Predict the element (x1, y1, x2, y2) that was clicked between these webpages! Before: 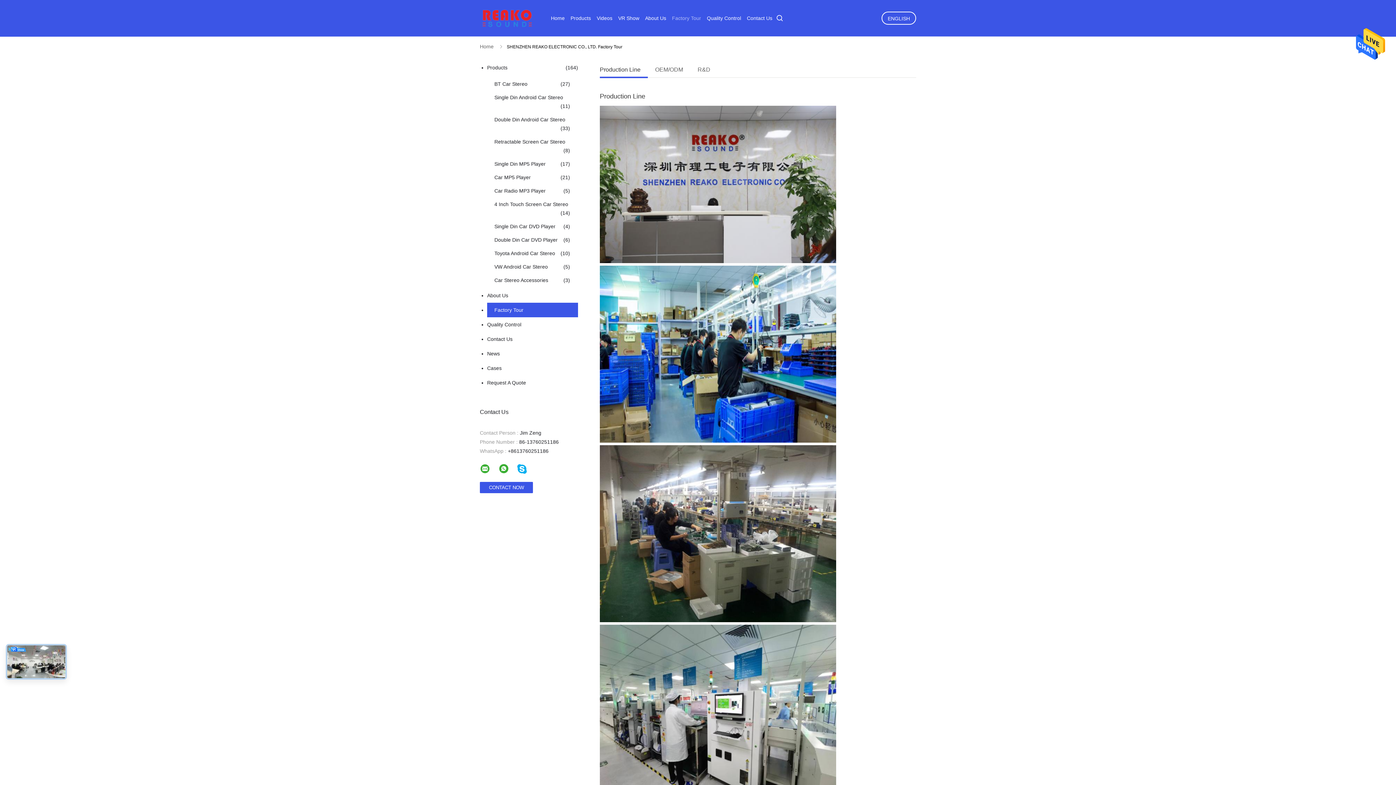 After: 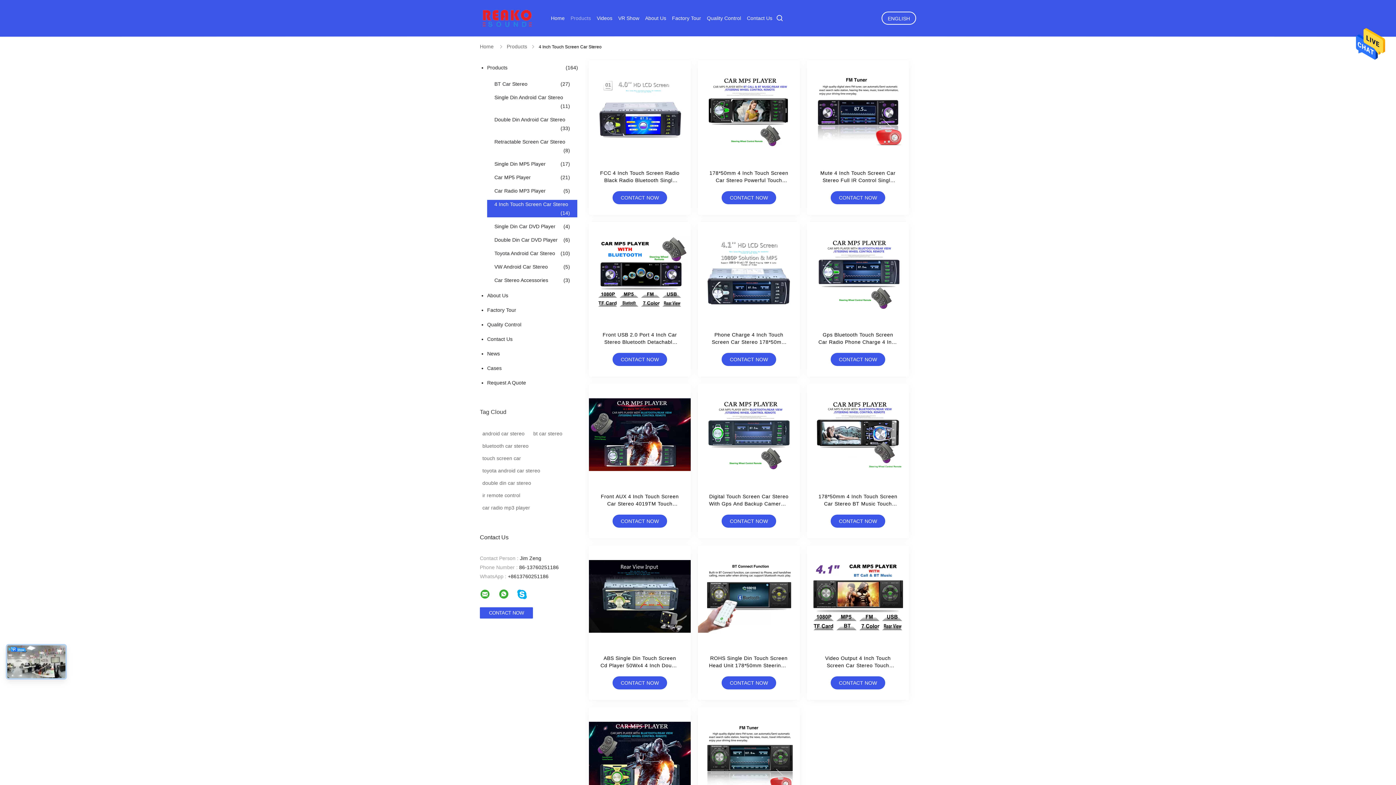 Action: bbox: (487, 200, 577, 217) label: 4 Inch Touch Screen Car Stereo
(14)